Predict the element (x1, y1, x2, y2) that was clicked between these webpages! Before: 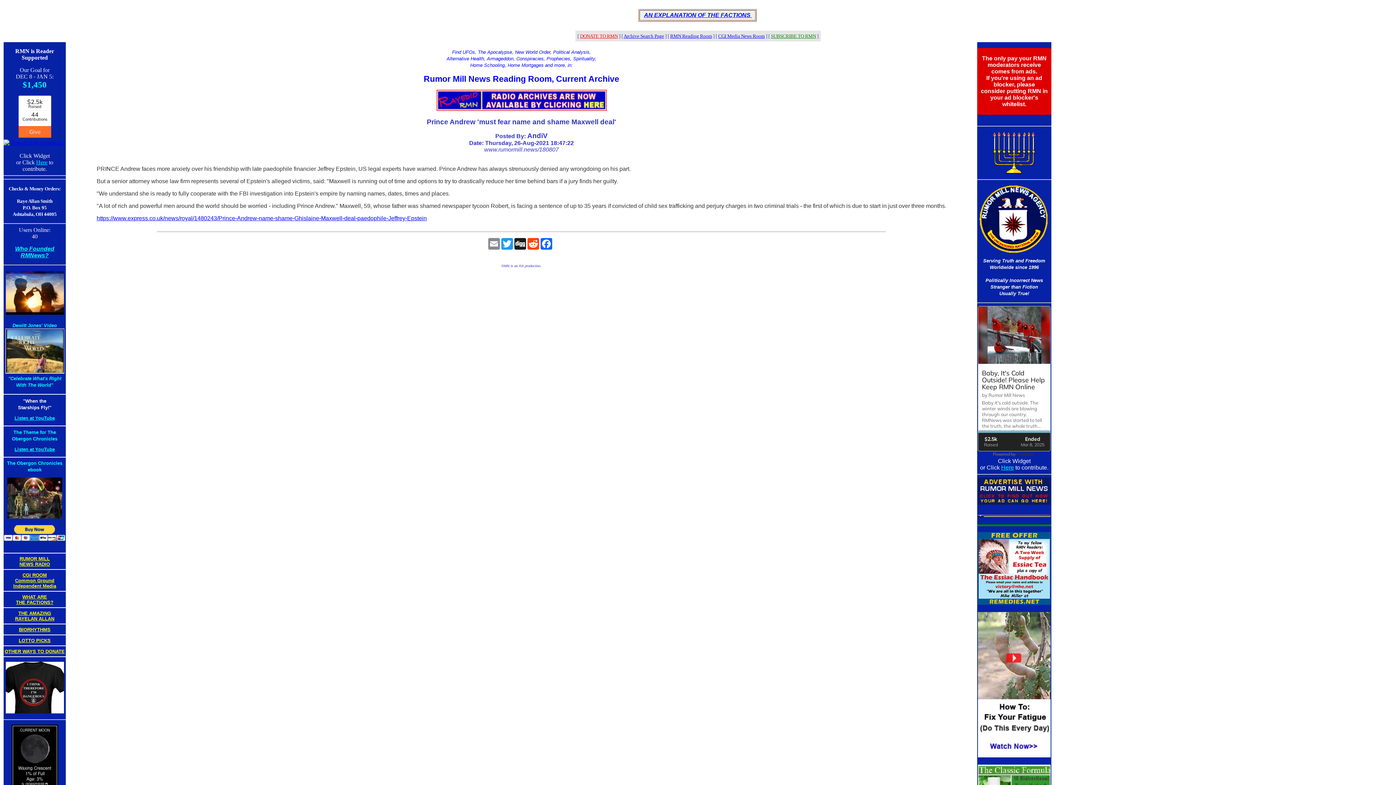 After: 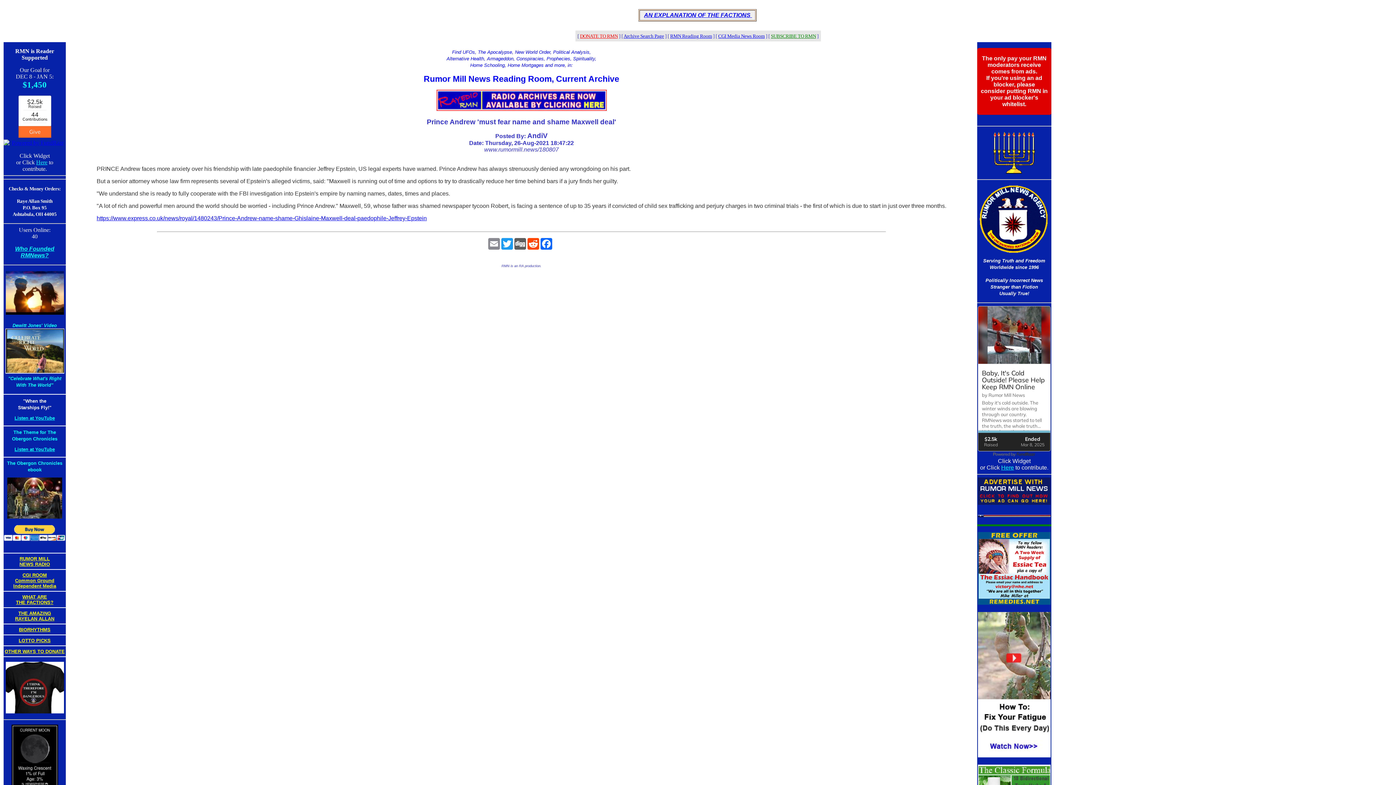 Action: bbox: (513, 238, 526, 249) label: Digg